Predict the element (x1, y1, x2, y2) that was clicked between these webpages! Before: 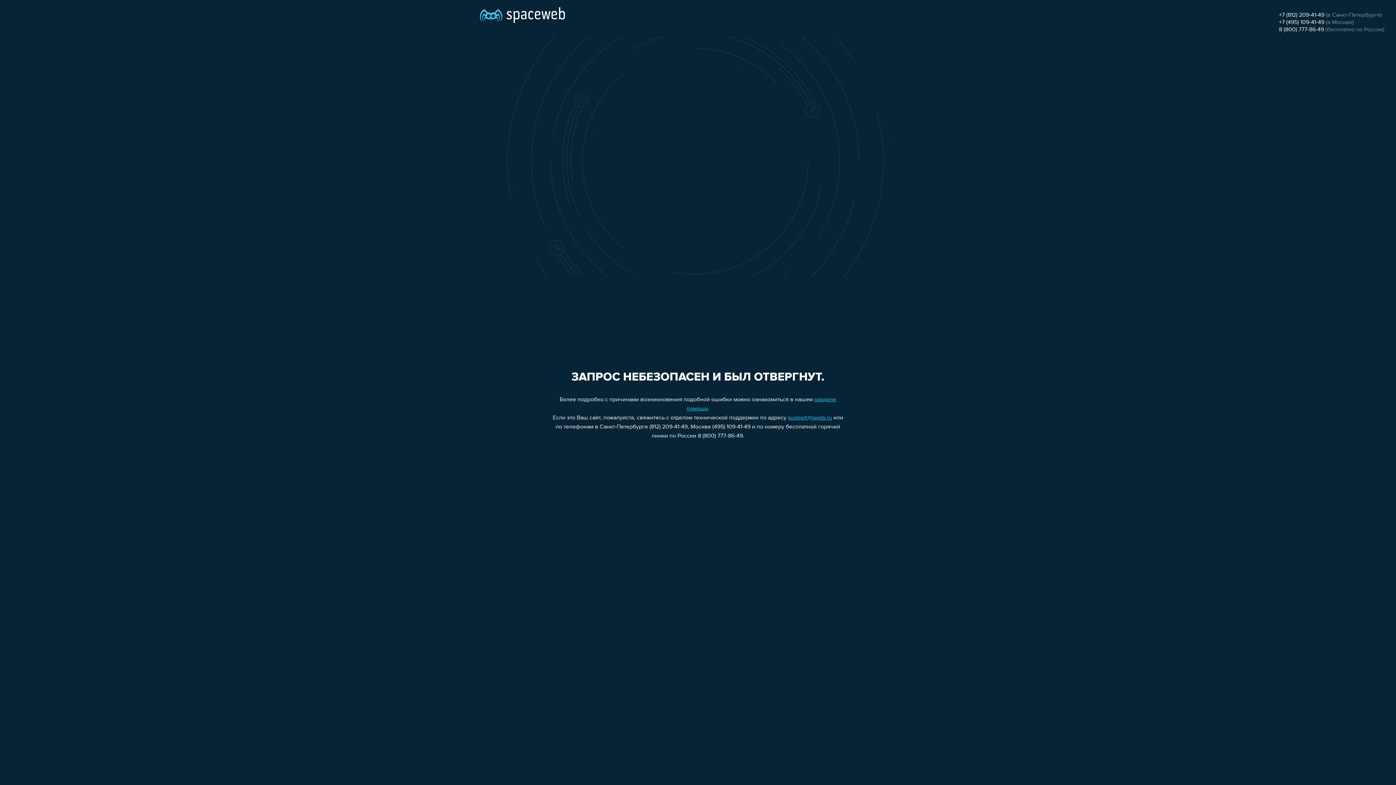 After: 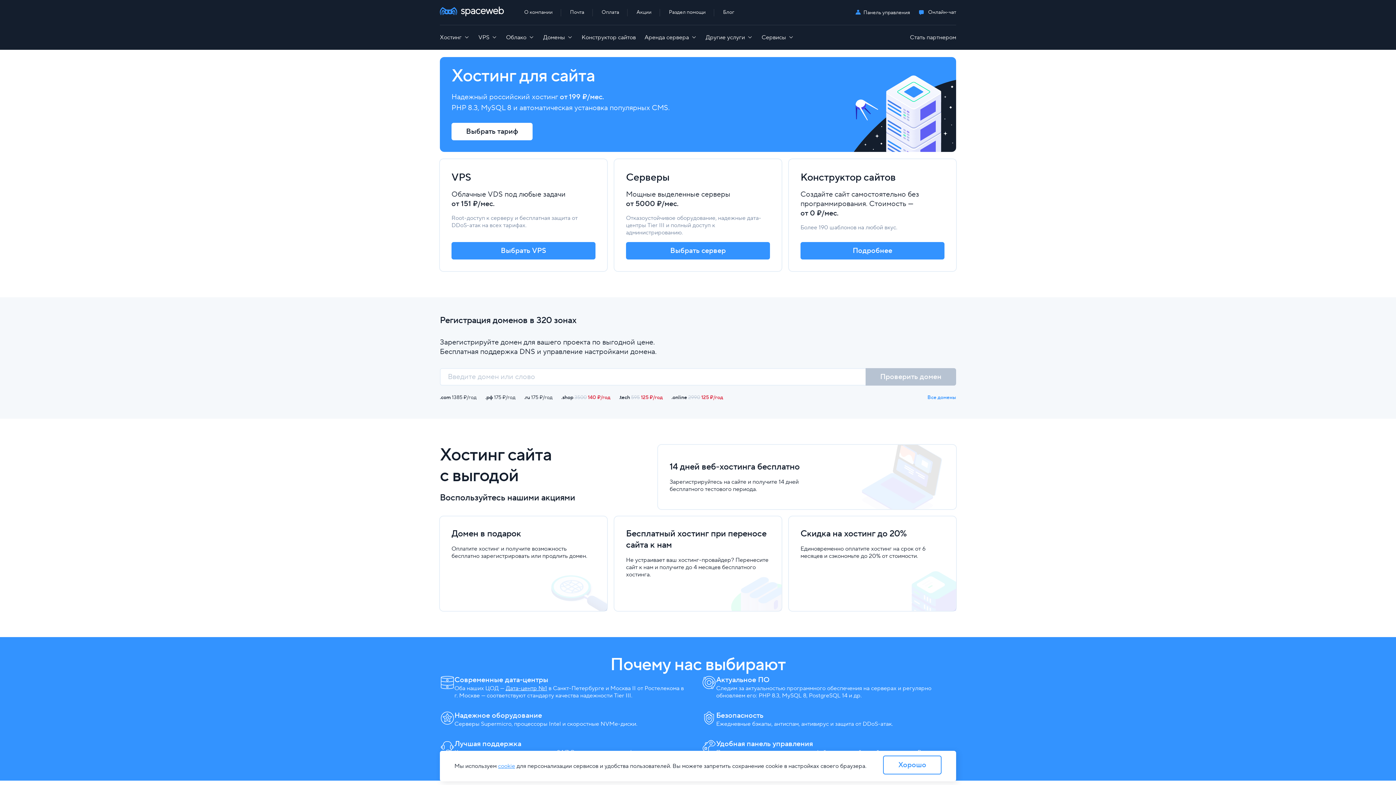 Action: bbox: (480, 0, 565, 25)